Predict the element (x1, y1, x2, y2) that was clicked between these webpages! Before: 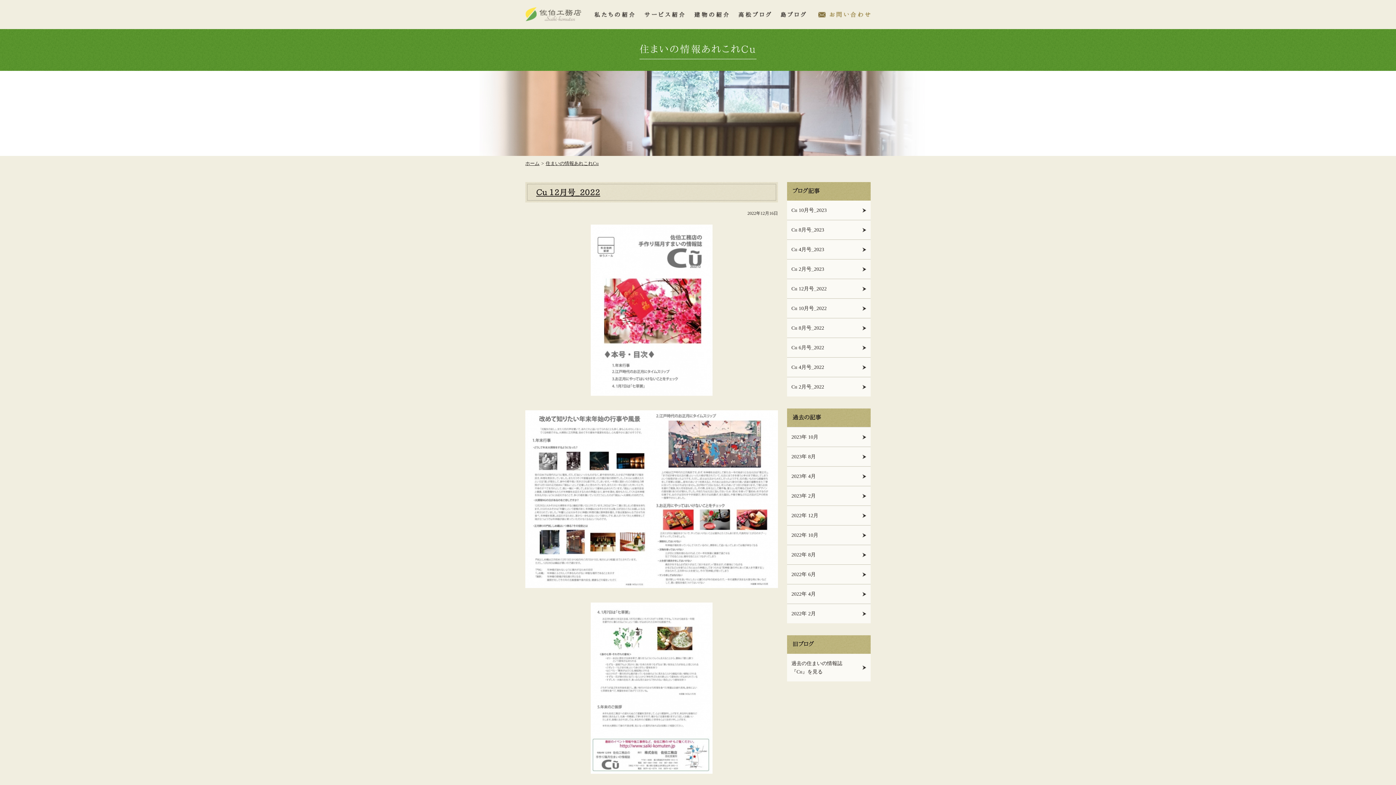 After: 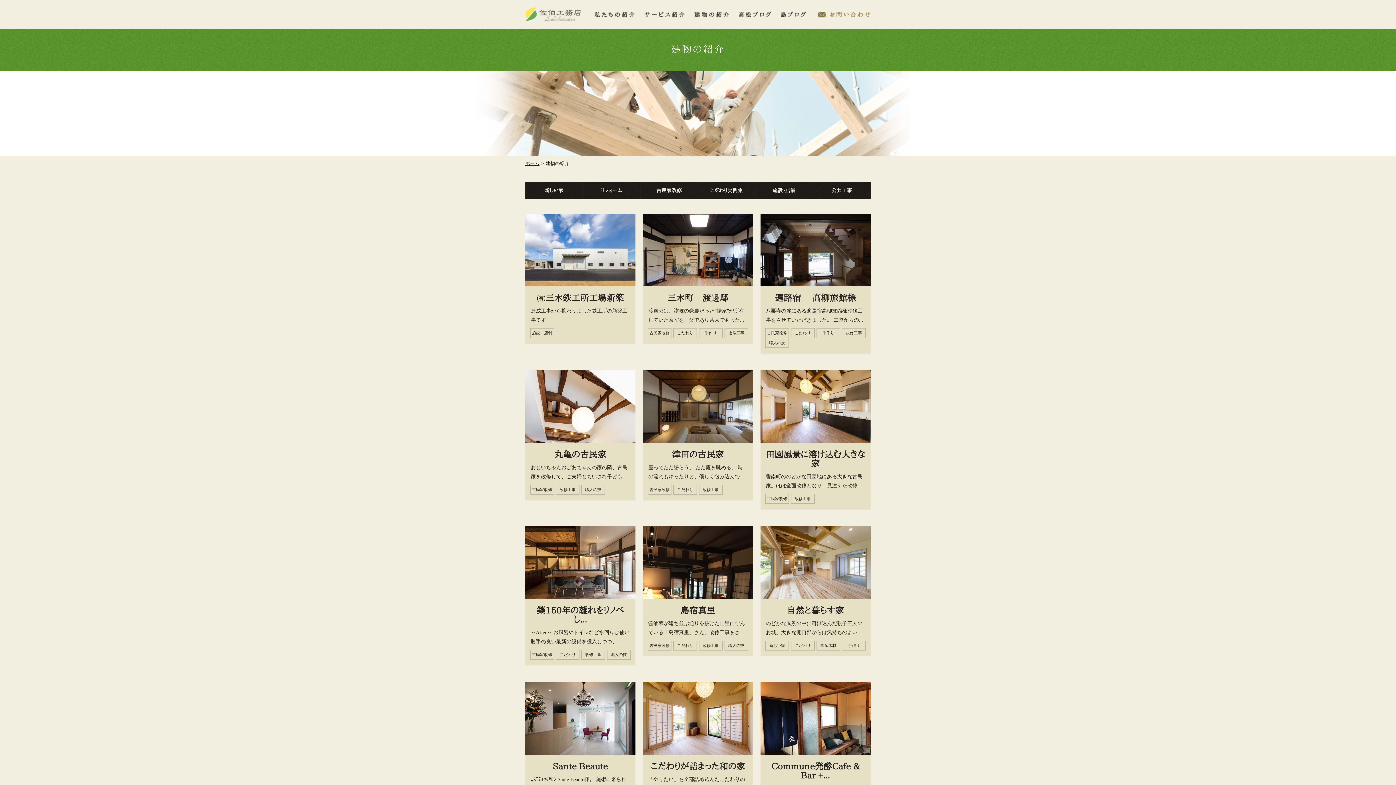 Action: bbox: (694, 8, 729, 14)